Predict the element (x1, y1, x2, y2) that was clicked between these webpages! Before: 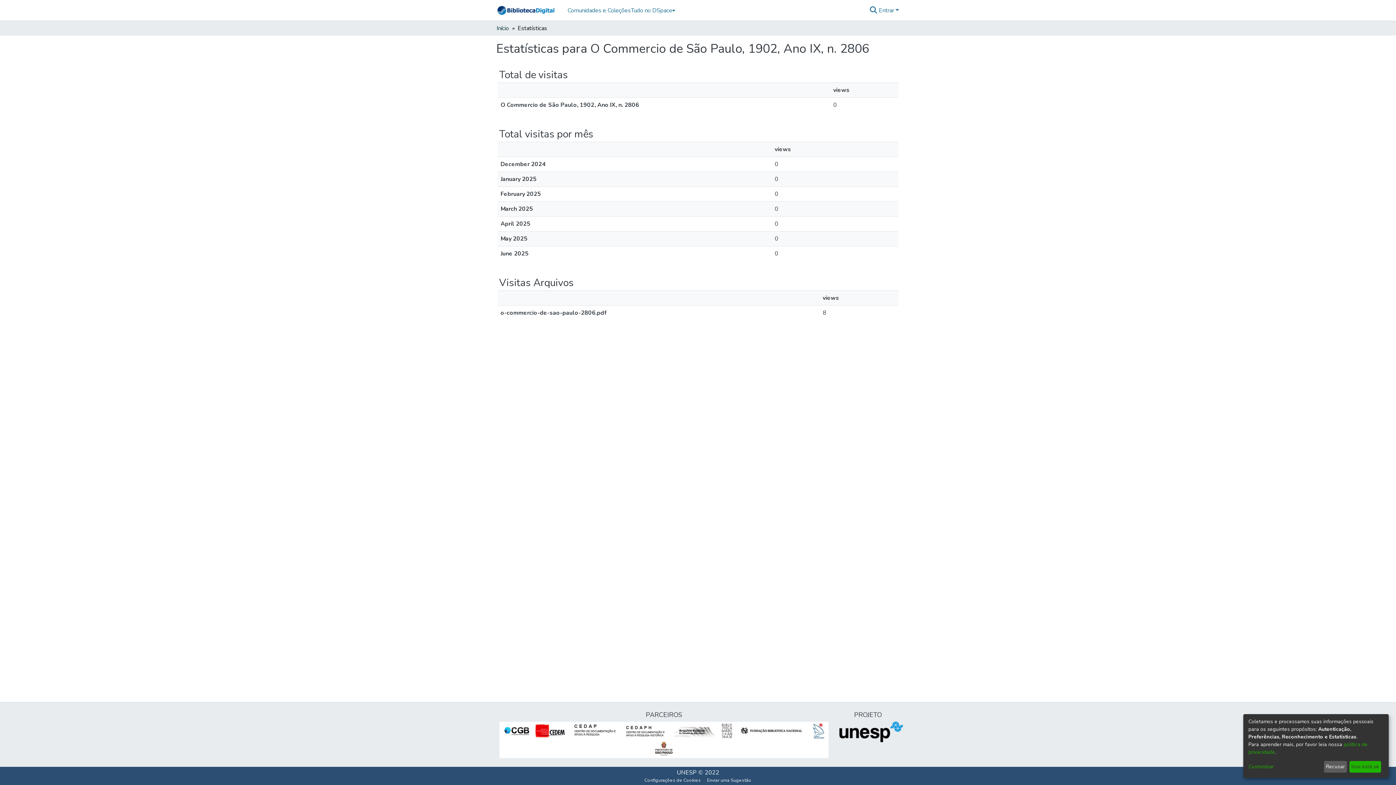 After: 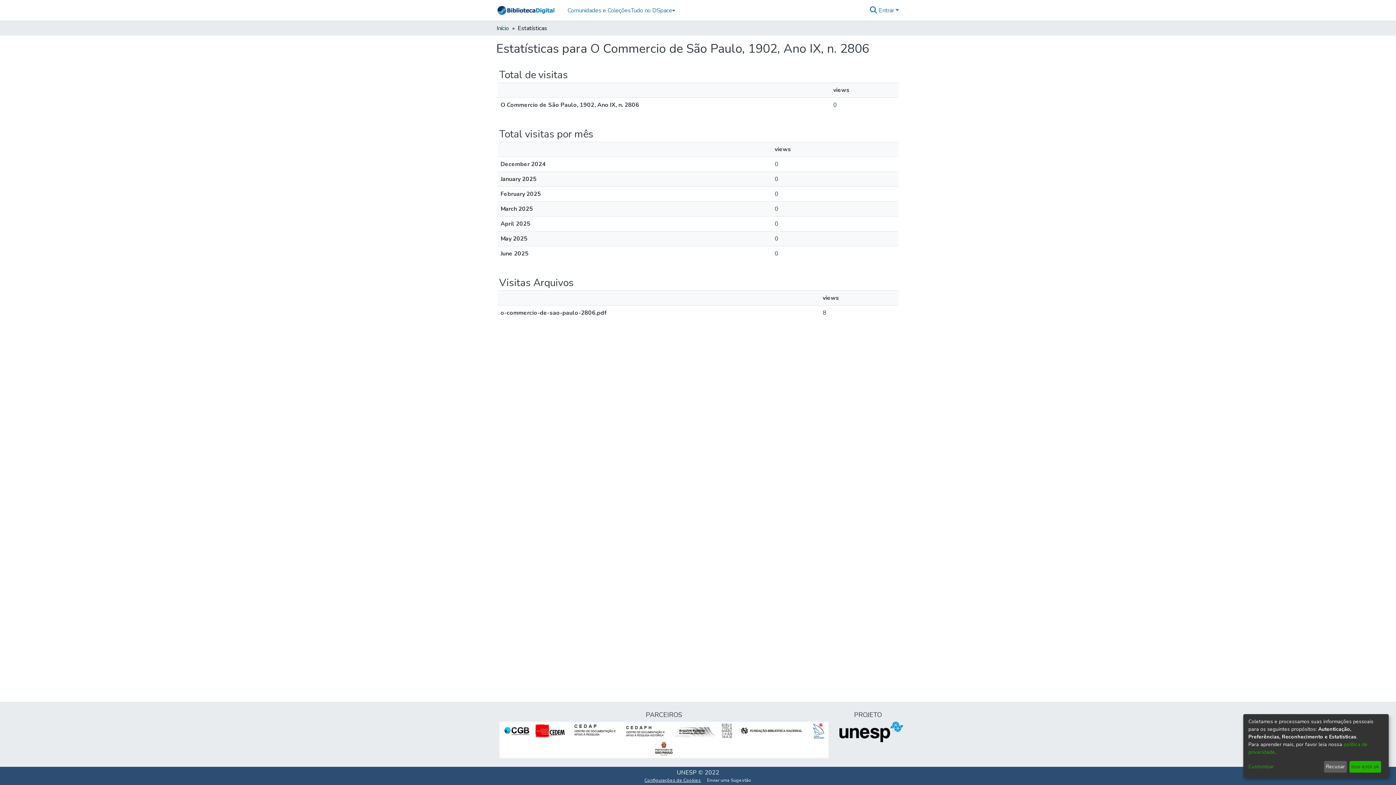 Action: label: Configurações de Cookies bbox: (641, 777, 704, 784)